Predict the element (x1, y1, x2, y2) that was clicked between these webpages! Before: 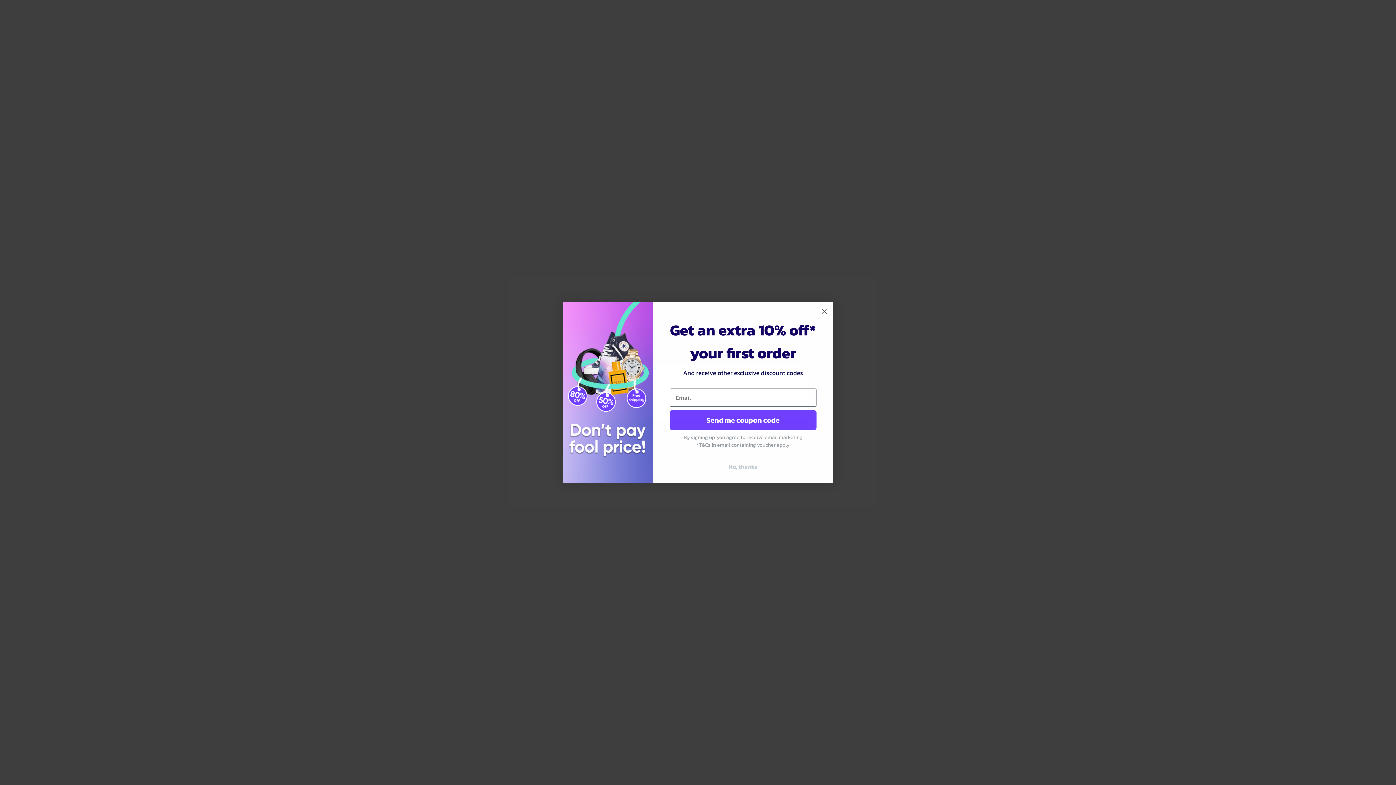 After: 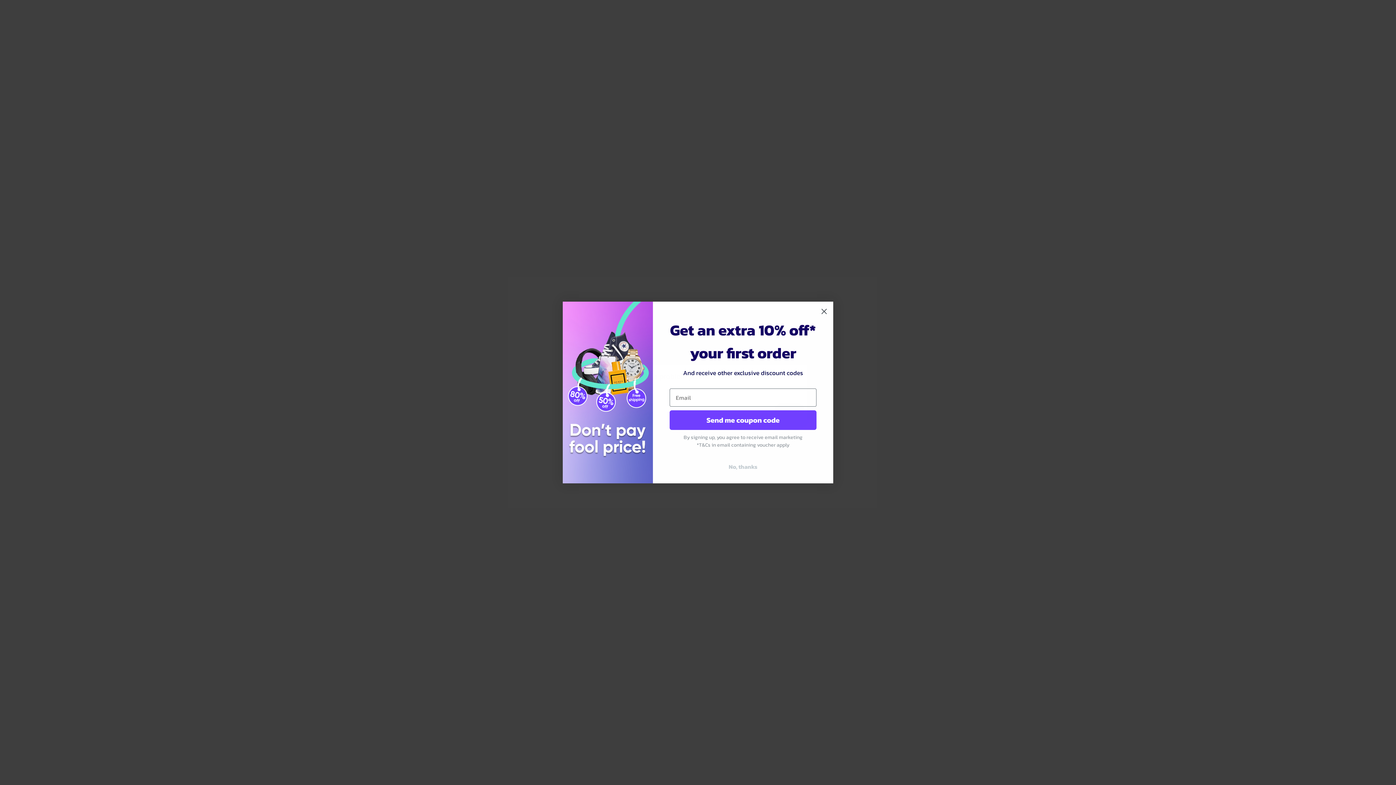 Action: bbox: (669, 410, 816, 430) label: Send me coupon code